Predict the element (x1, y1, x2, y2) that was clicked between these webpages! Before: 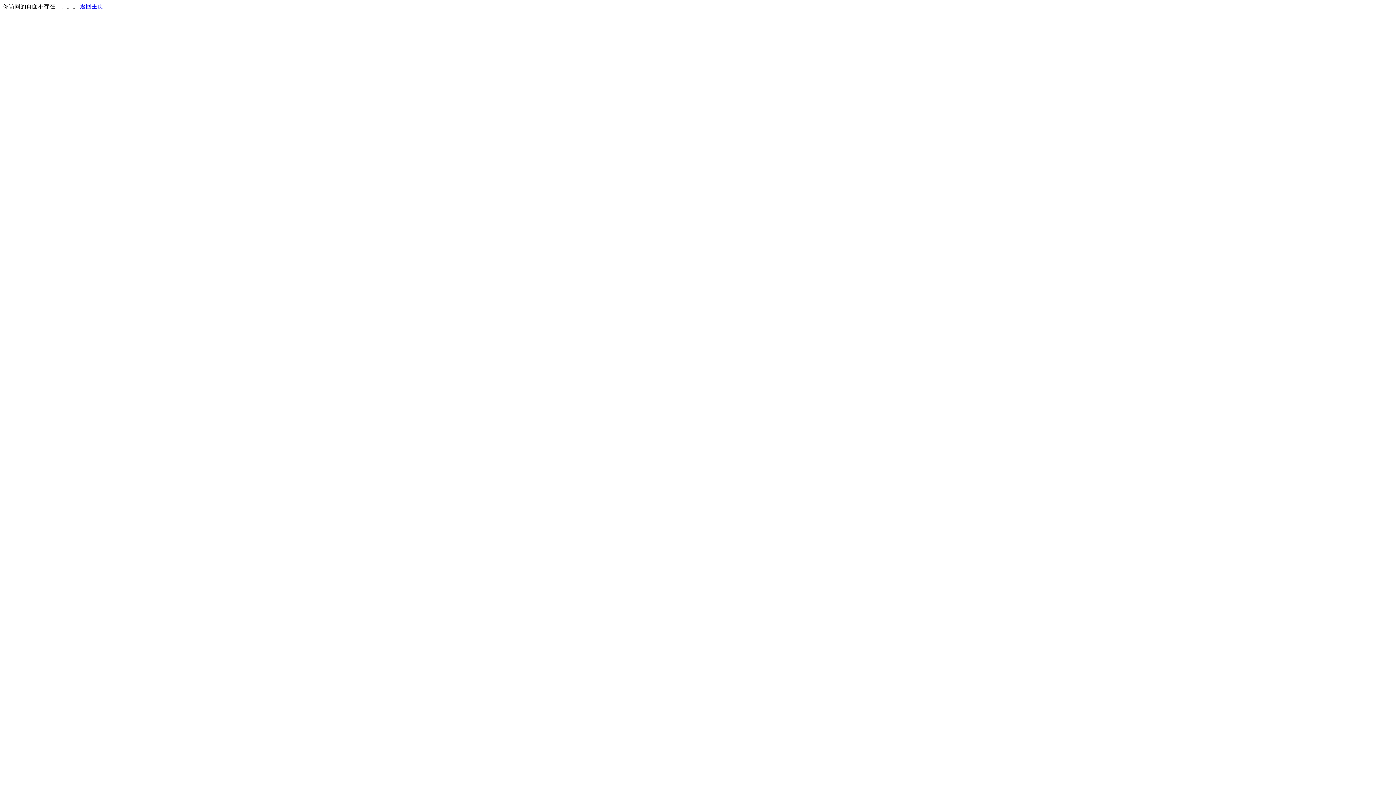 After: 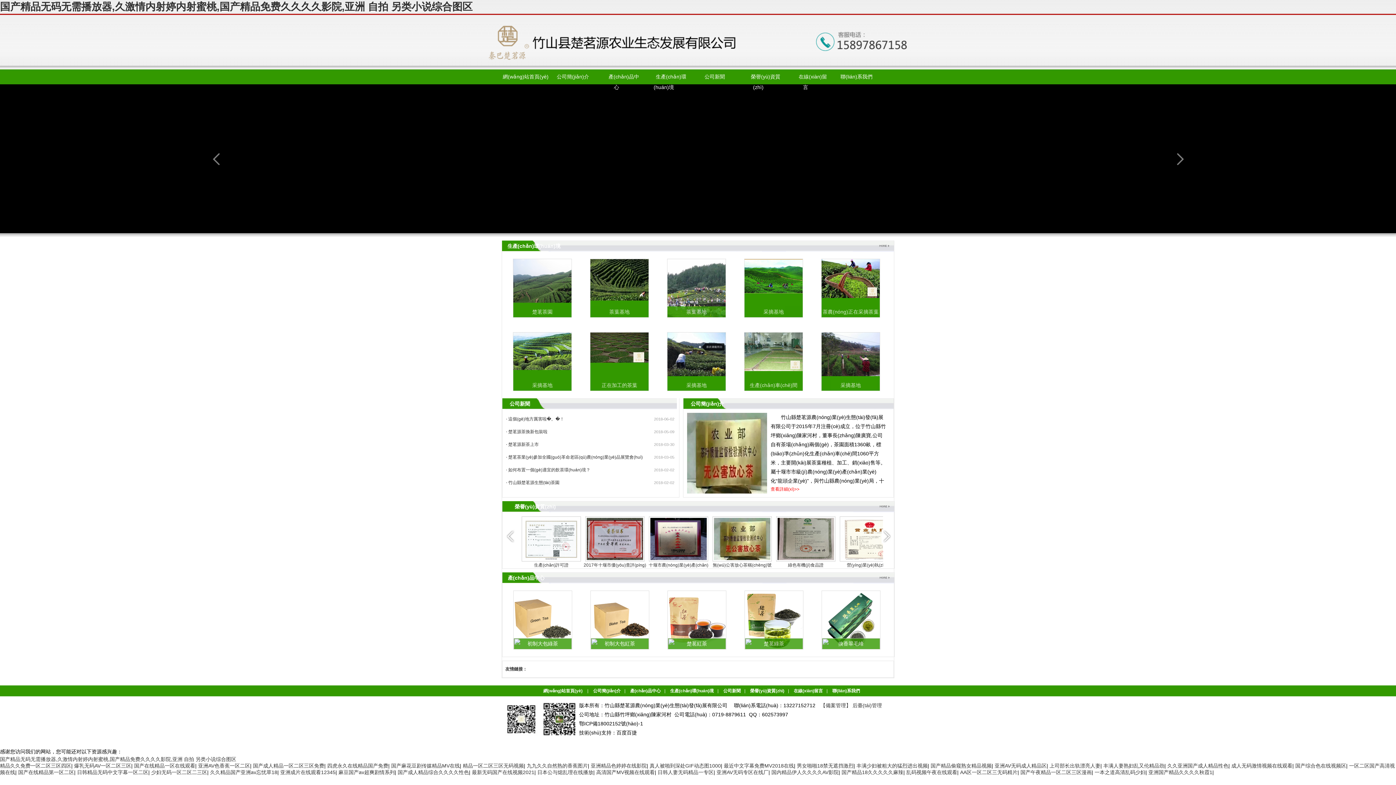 Action: label: 返回主页 bbox: (80, 3, 103, 9)